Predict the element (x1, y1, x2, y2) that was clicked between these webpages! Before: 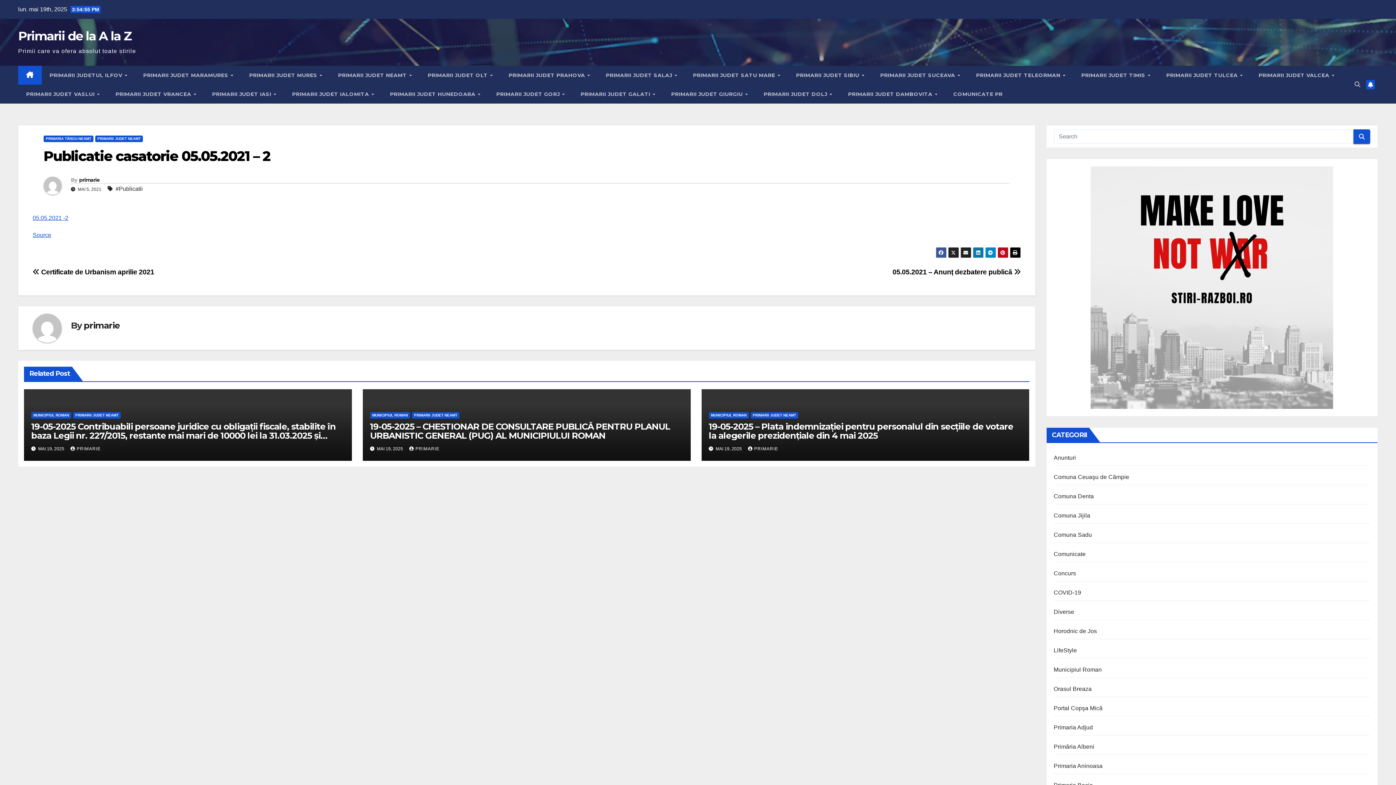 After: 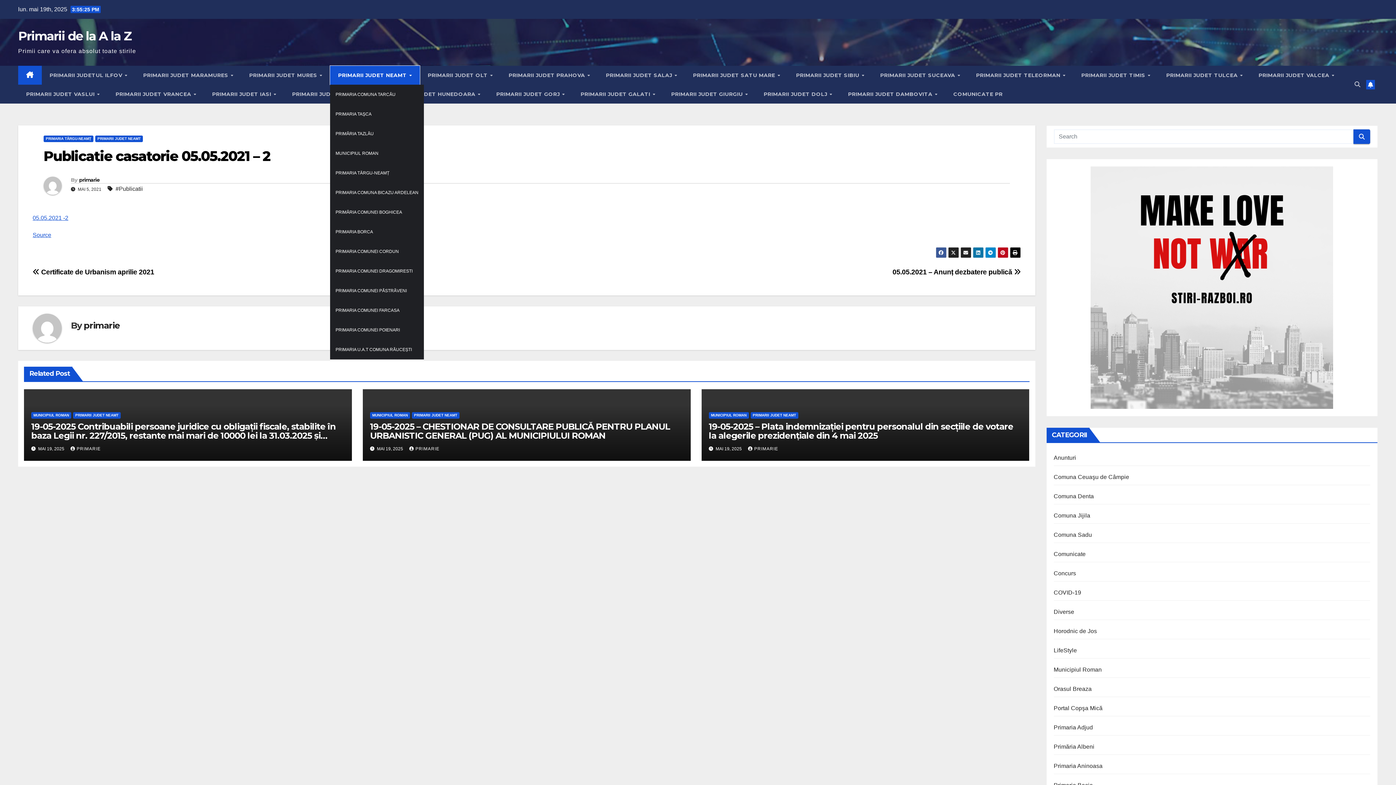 Action: label: PRIMARII JUDET NEAMT  bbox: (330, 65, 419, 84)